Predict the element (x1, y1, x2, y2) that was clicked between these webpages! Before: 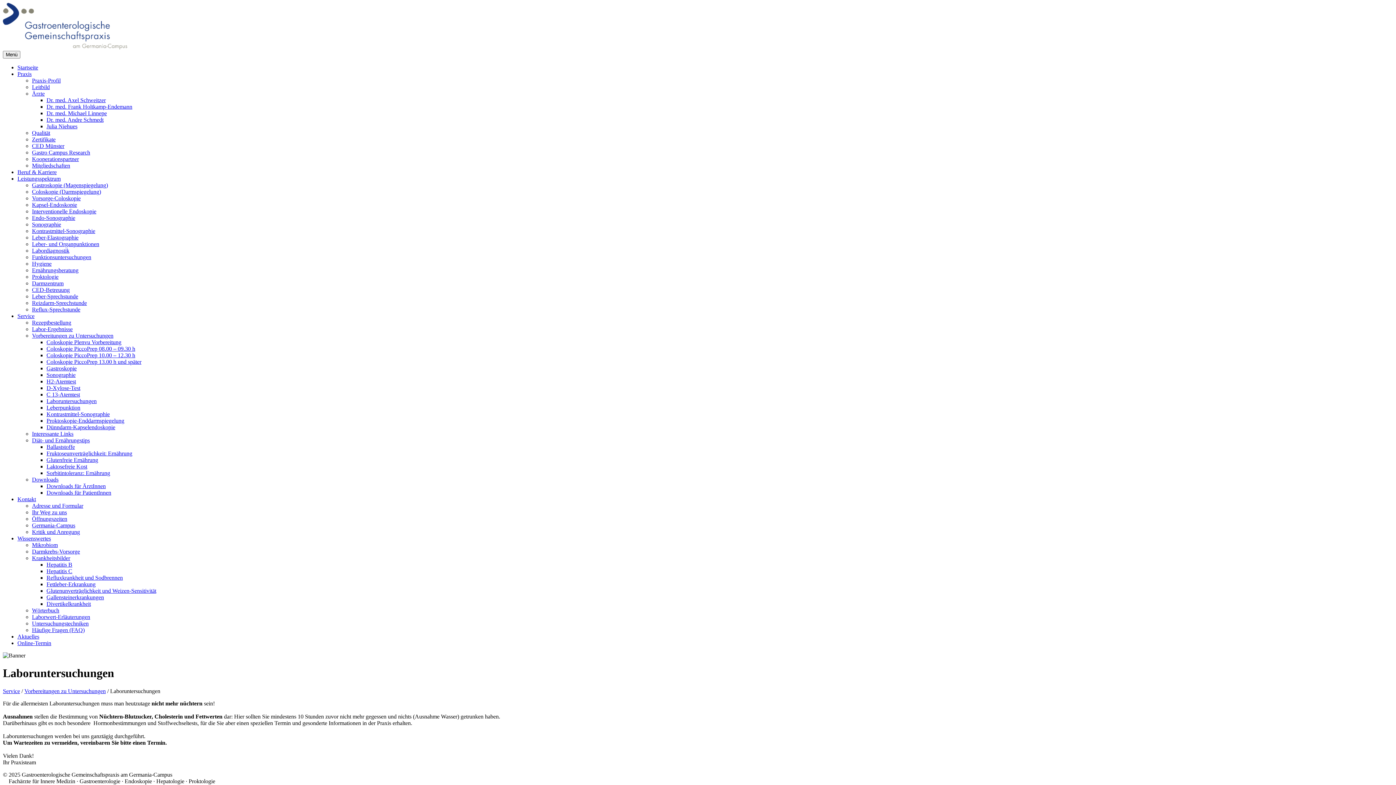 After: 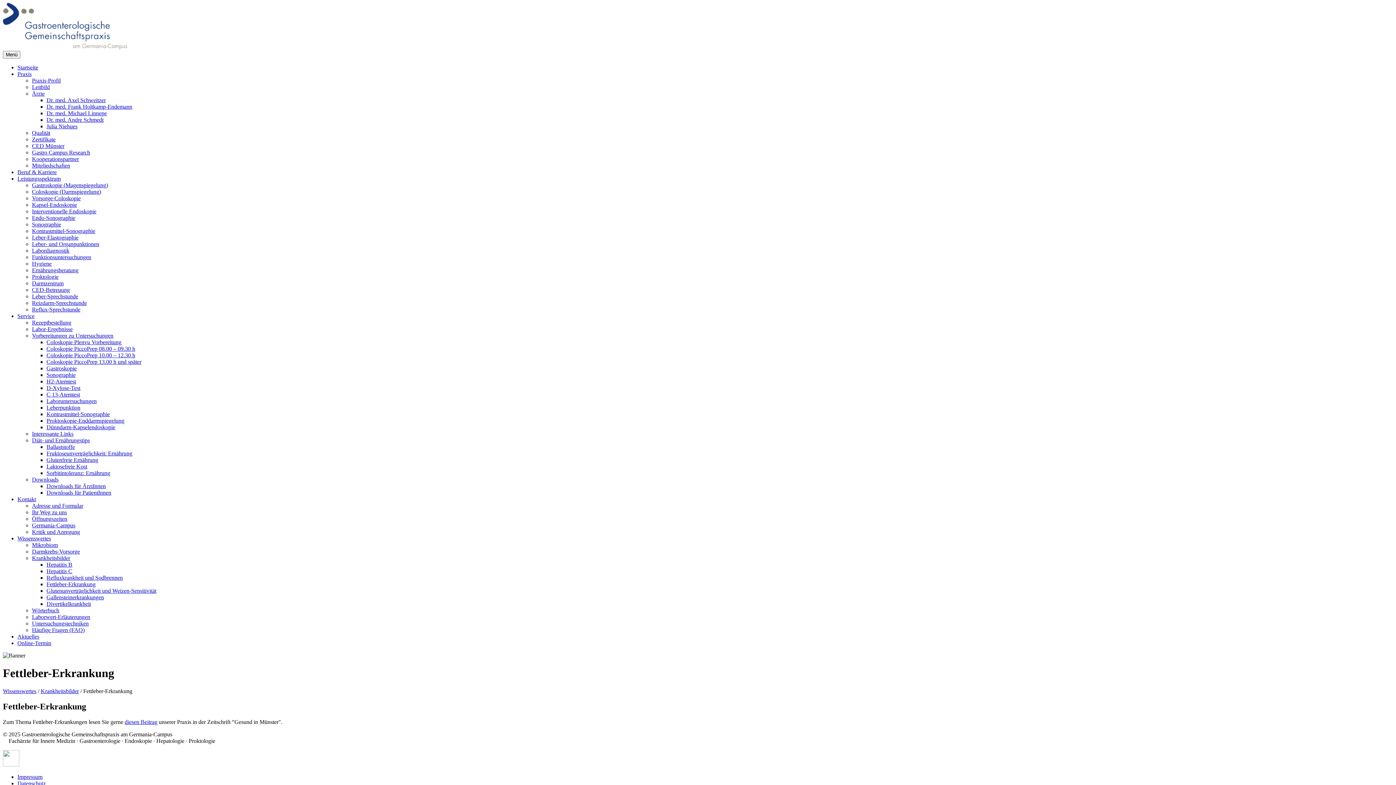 Action: label: Fettleber-Erkrankung bbox: (46, 581, 95, 587)